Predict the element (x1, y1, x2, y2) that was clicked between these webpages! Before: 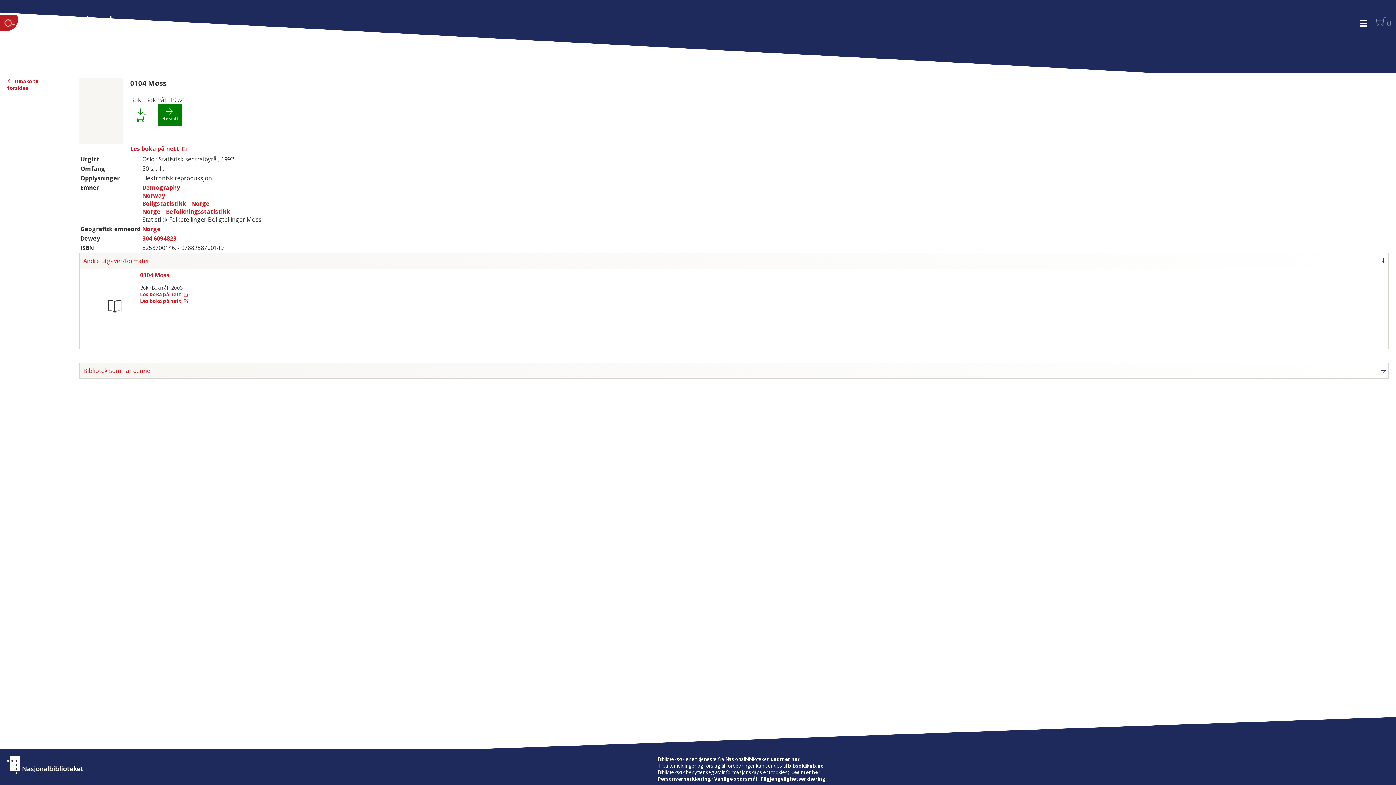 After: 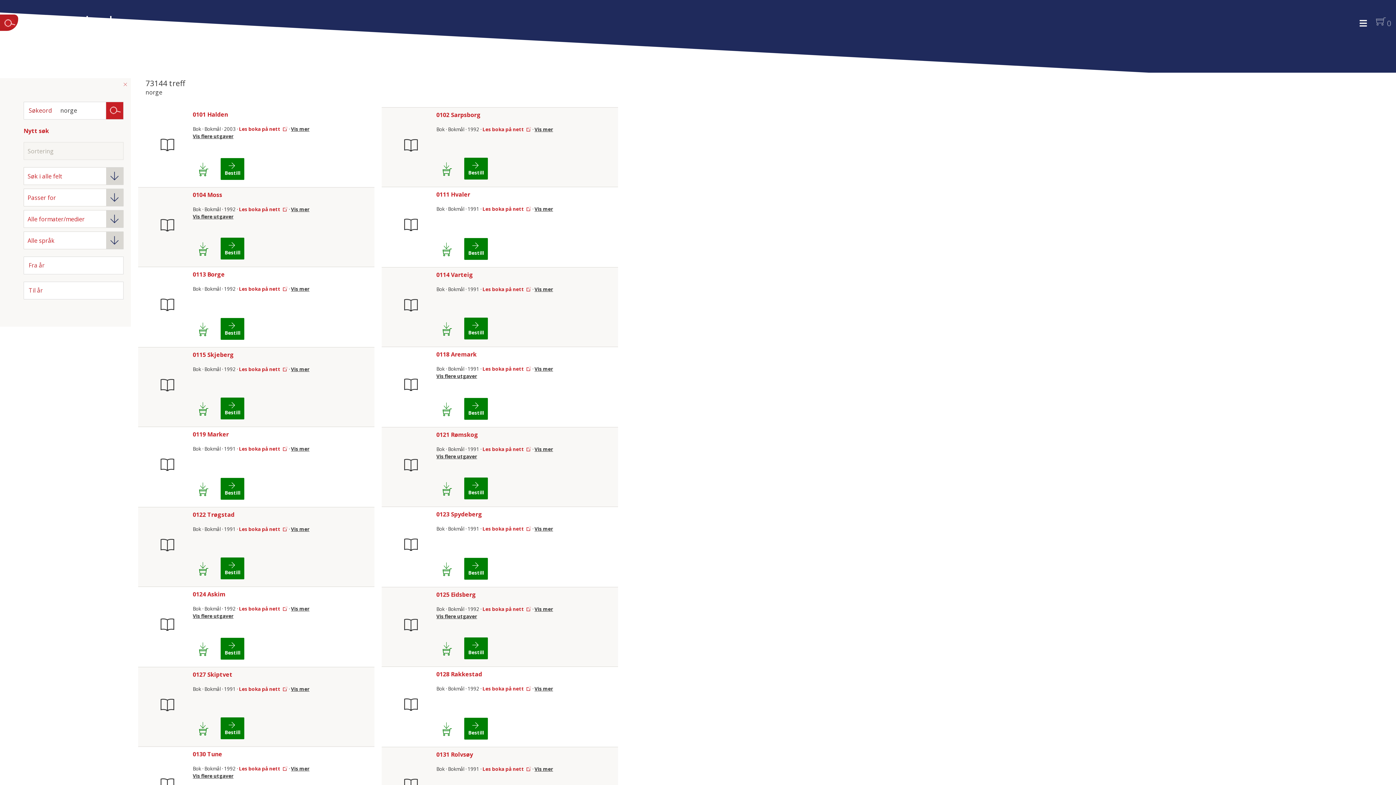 Action: label: Norge bbox: (142, 225, 160, 233)